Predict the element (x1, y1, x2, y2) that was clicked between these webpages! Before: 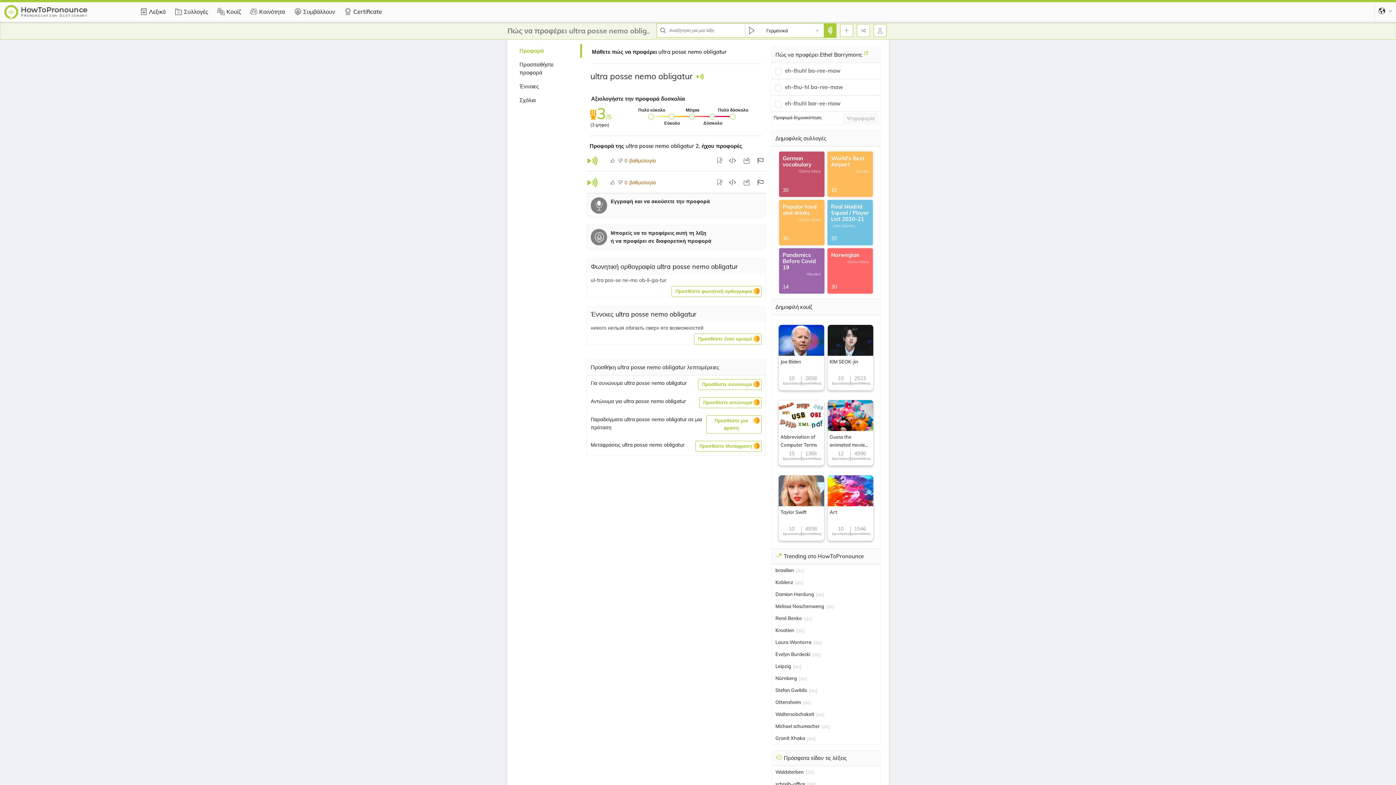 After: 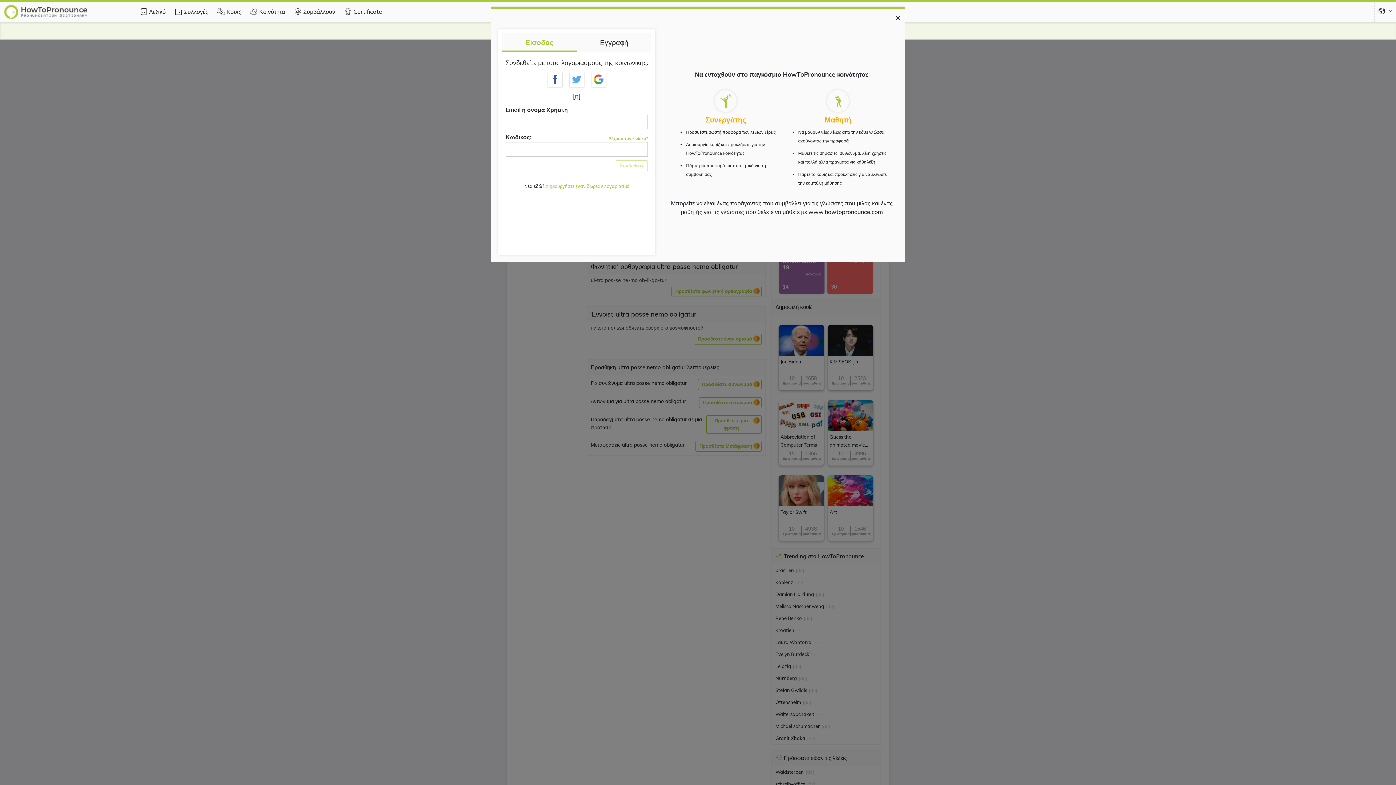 Action: bbox: (292, 0, 335, 21) label: Συμβάλλουν